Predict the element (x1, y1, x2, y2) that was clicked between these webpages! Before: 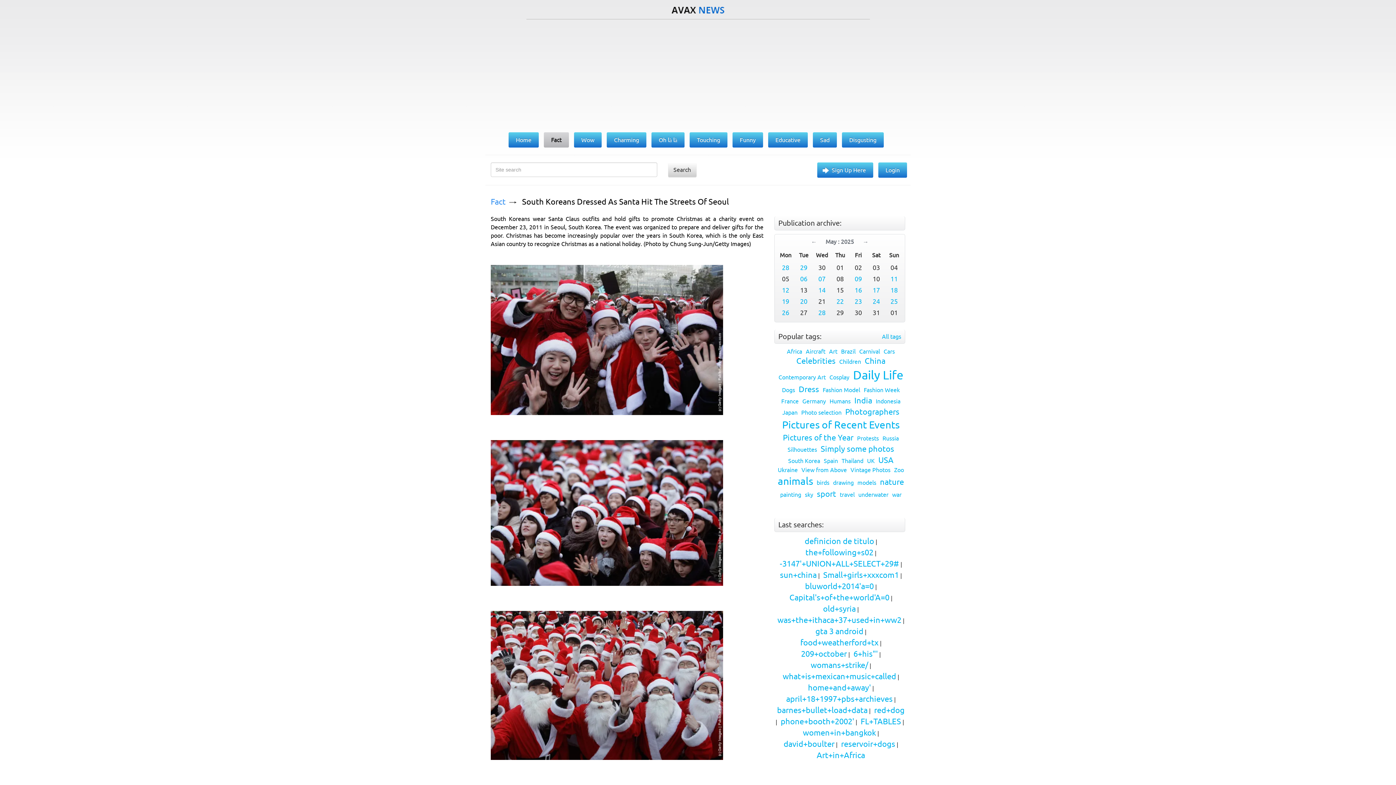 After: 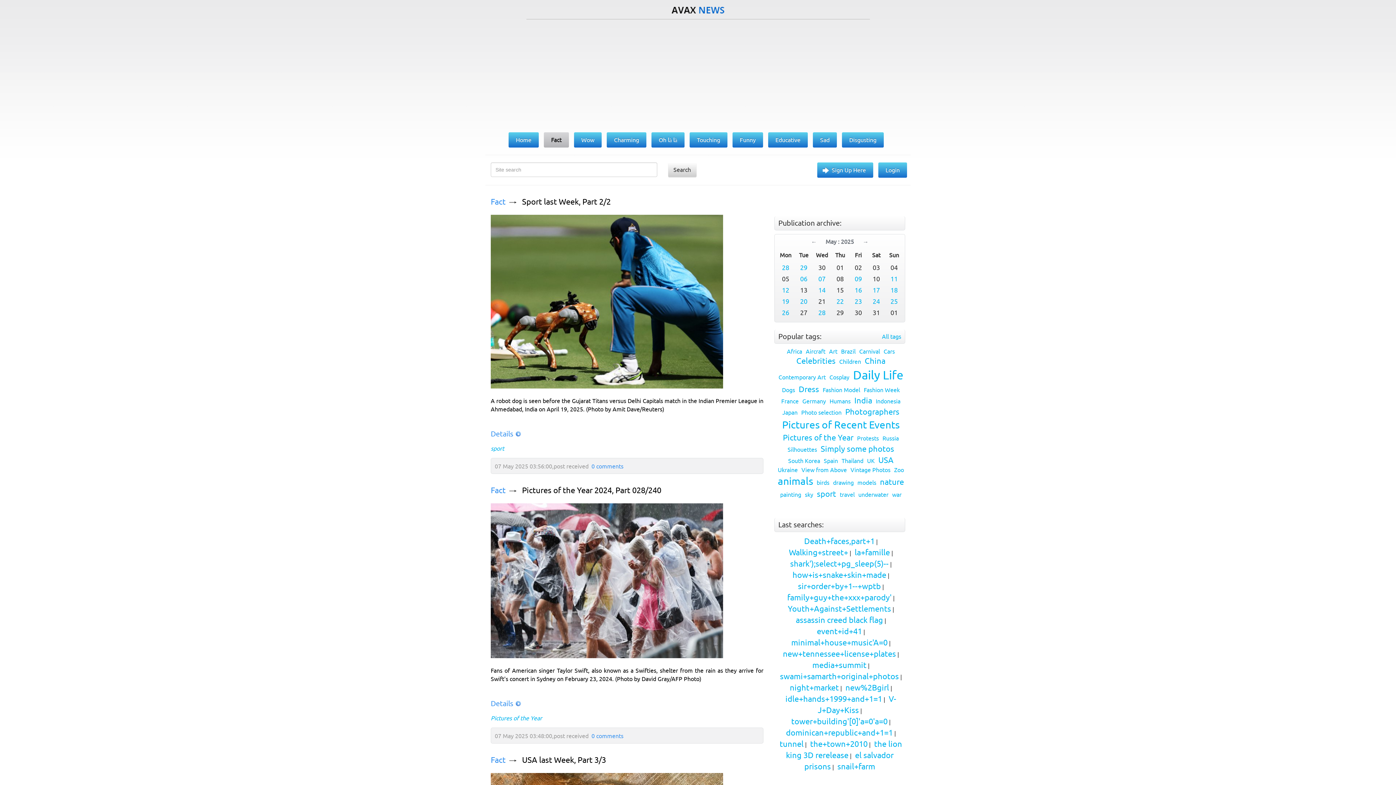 Action: bbox: (818, 275, 825, 282) label: 07